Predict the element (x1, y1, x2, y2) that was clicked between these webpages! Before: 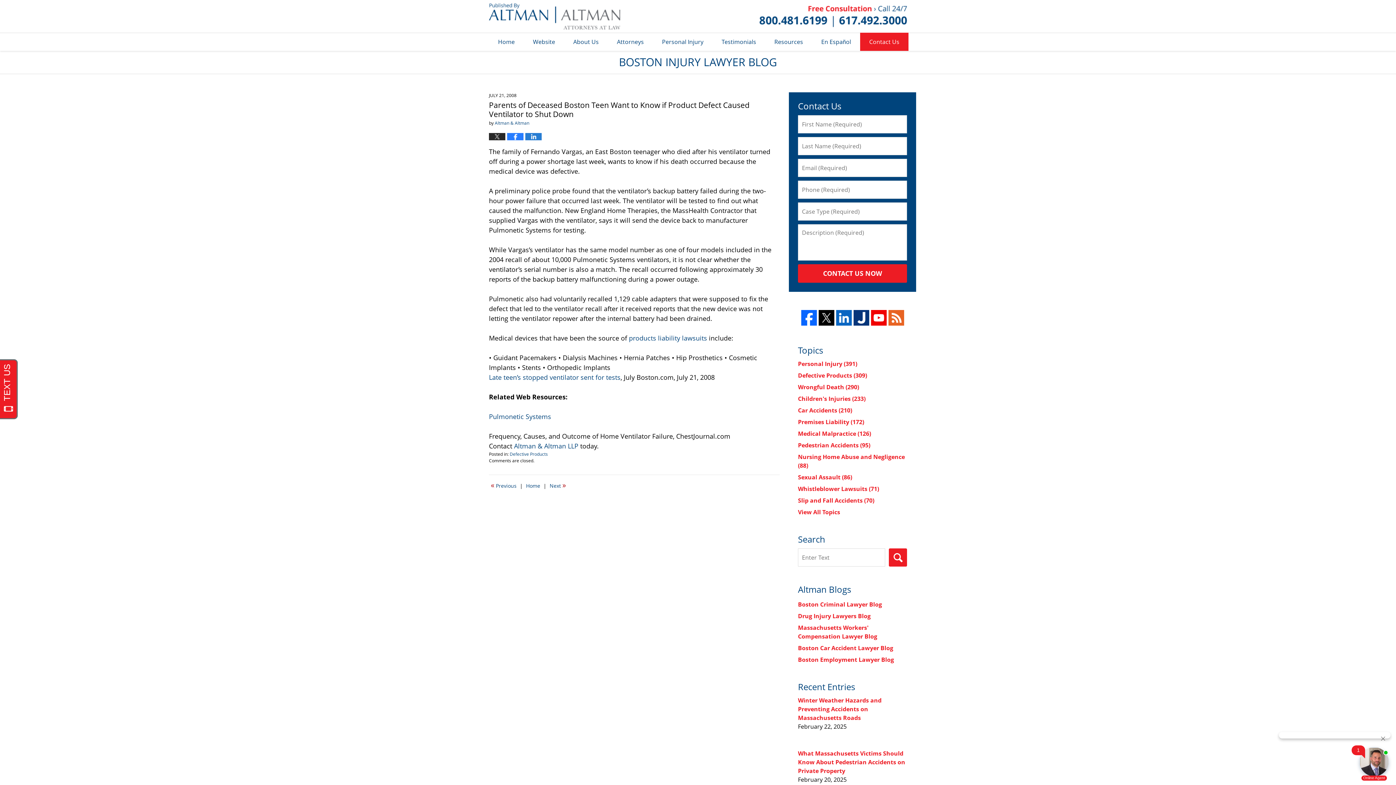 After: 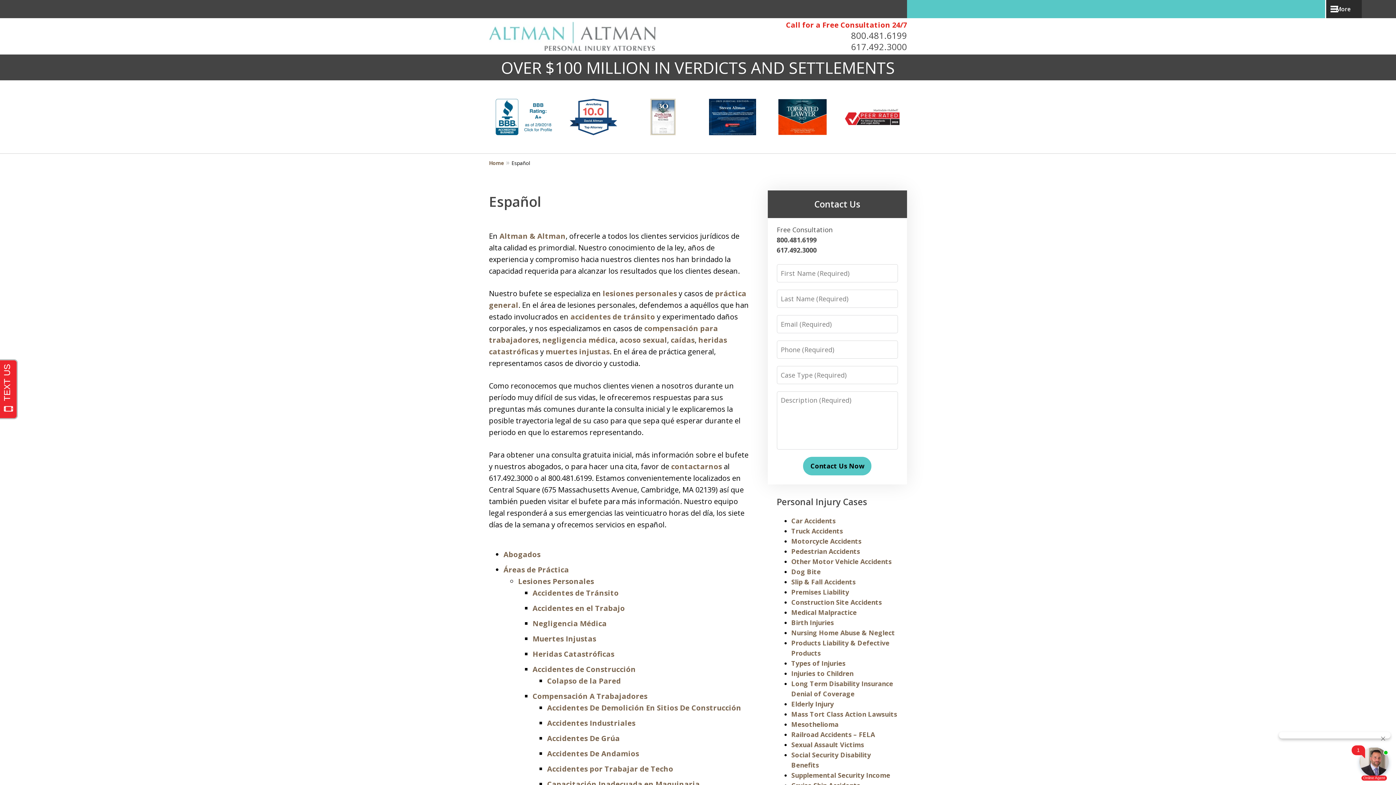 Action: label: En Español bbox: (812, 32, 860, 50)